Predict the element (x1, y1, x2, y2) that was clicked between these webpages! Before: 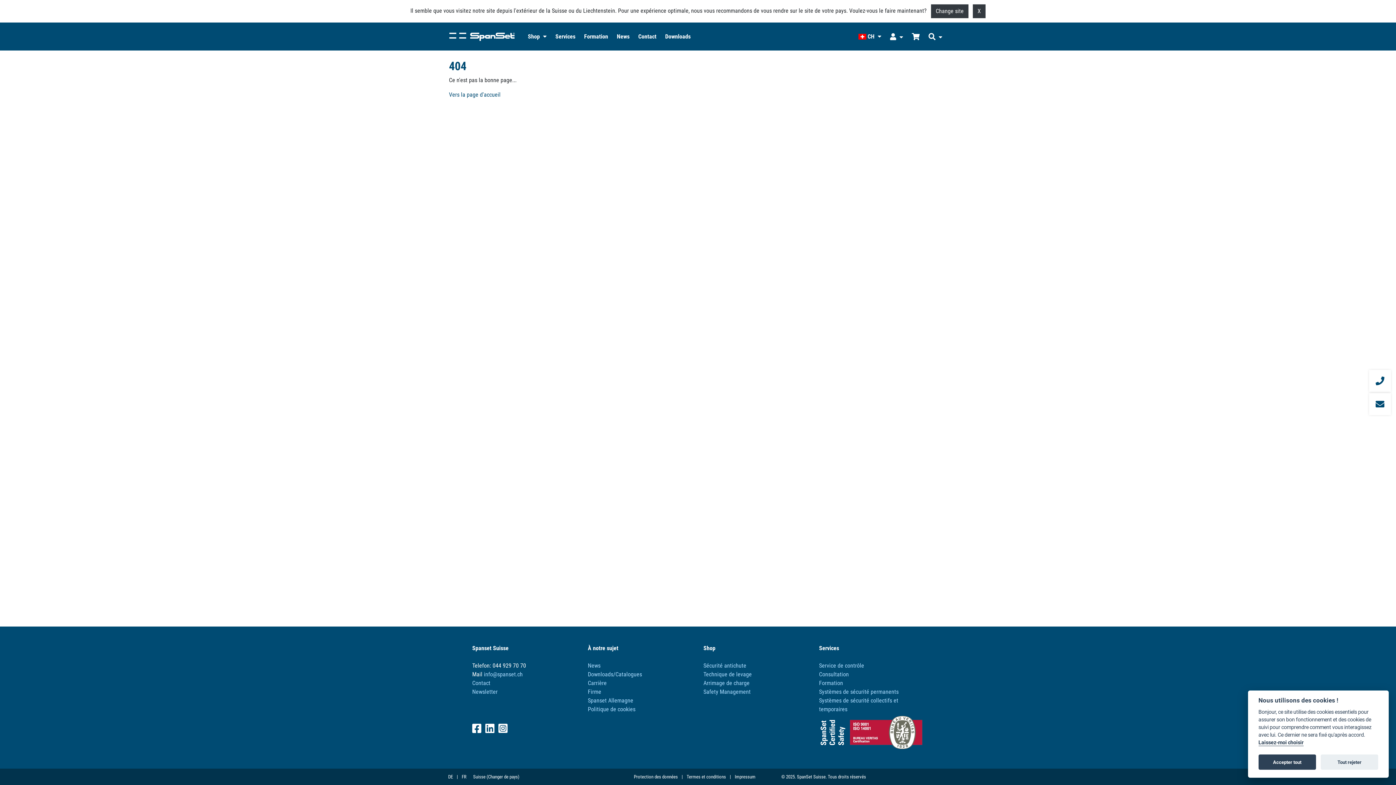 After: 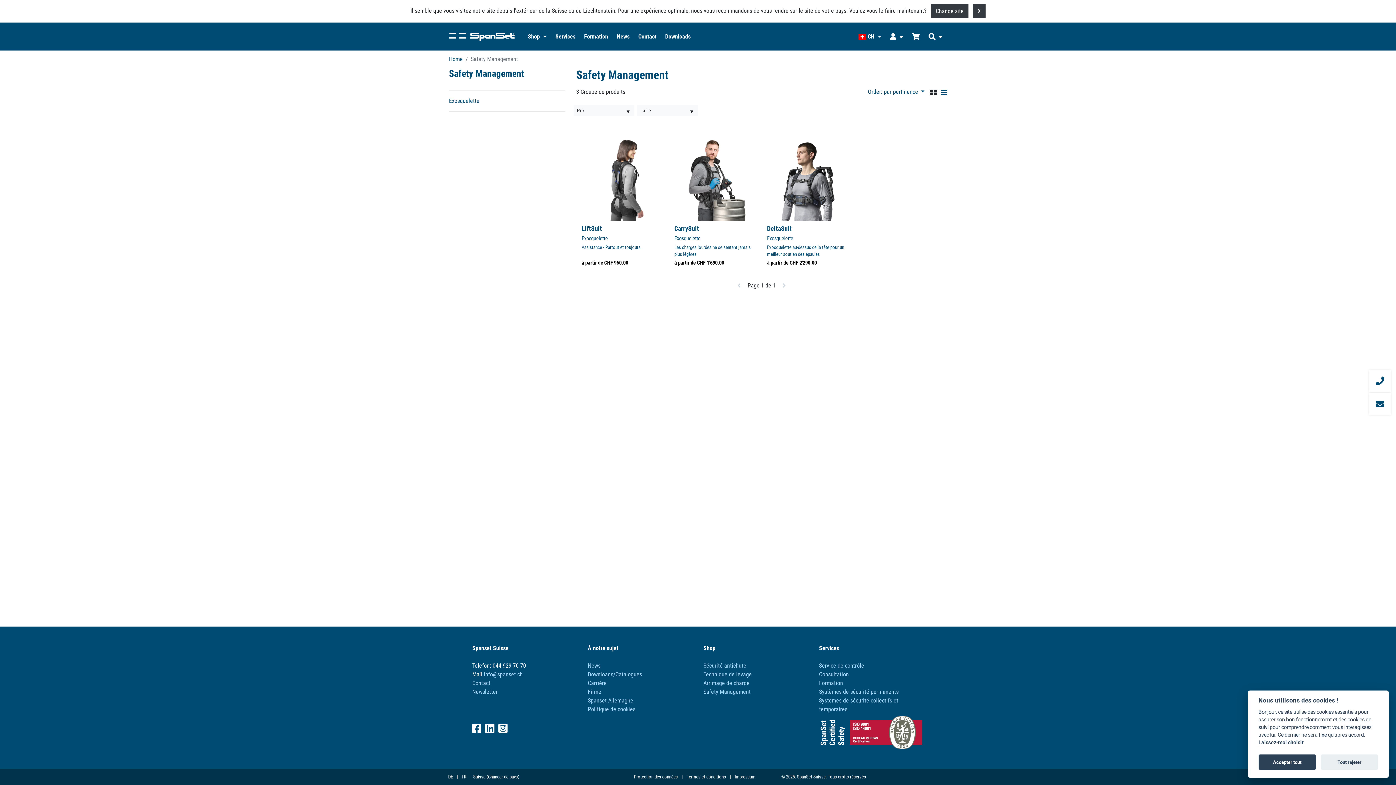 Action: label: Safety Management bbox: (703, 688, 750, 695)